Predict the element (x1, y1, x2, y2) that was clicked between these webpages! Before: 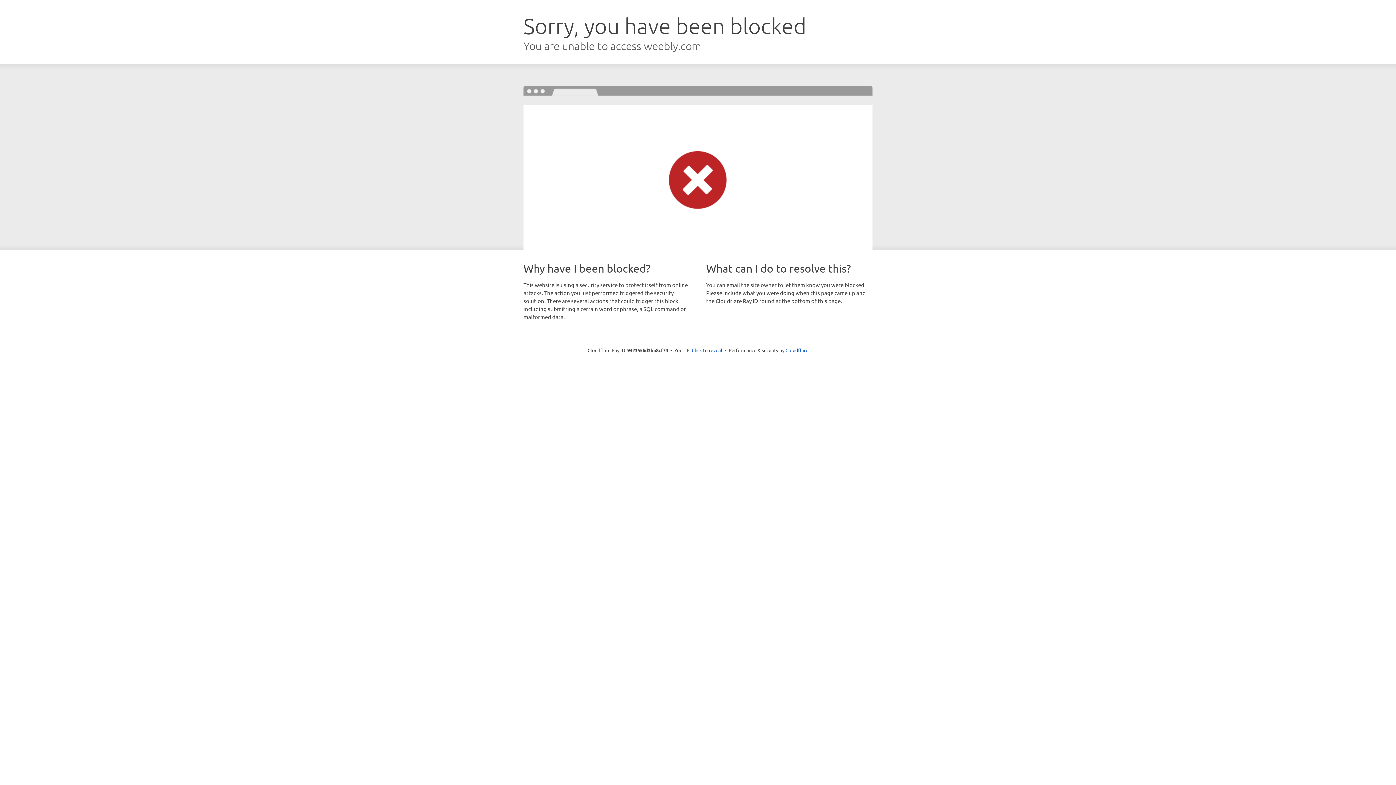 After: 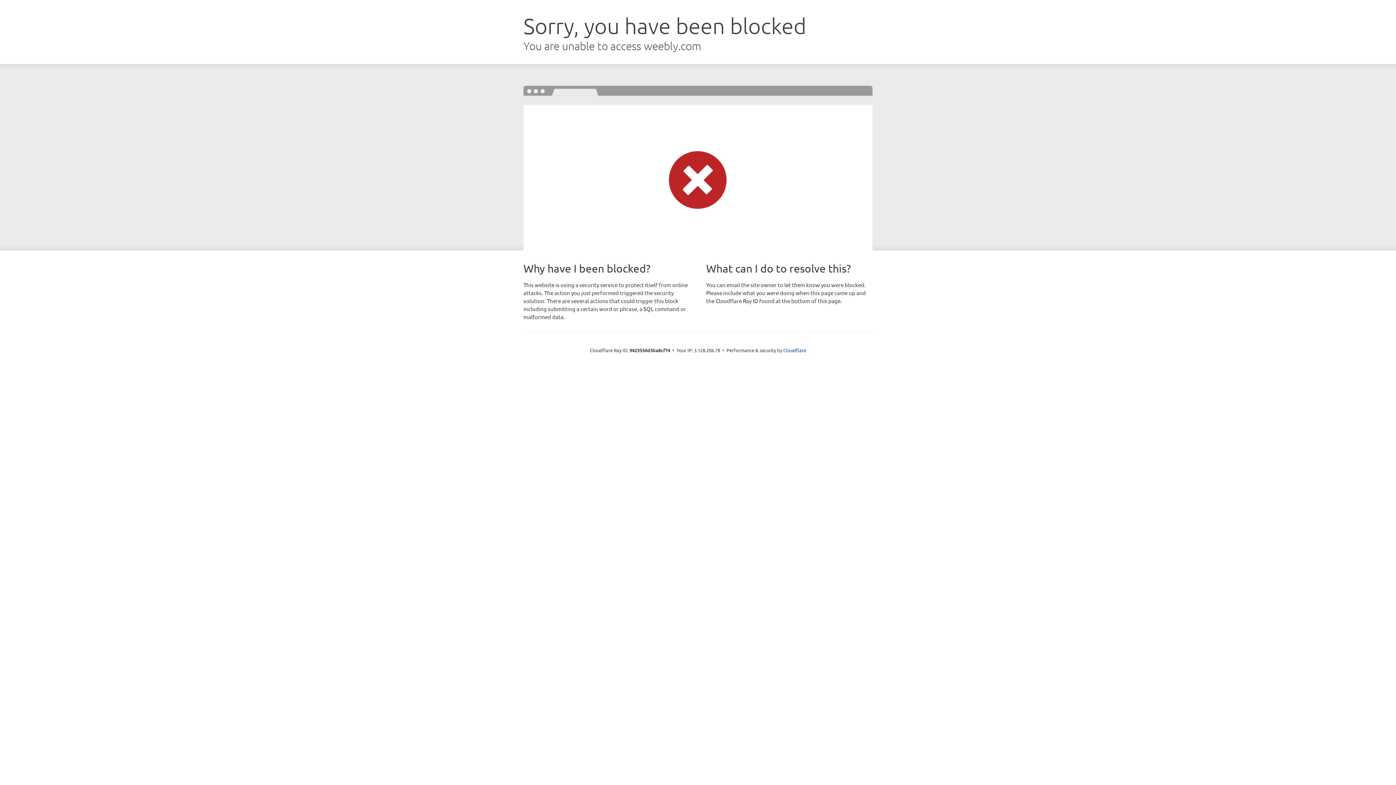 Action: label: Click to reveal bbox: (692, 346, 722, 353)